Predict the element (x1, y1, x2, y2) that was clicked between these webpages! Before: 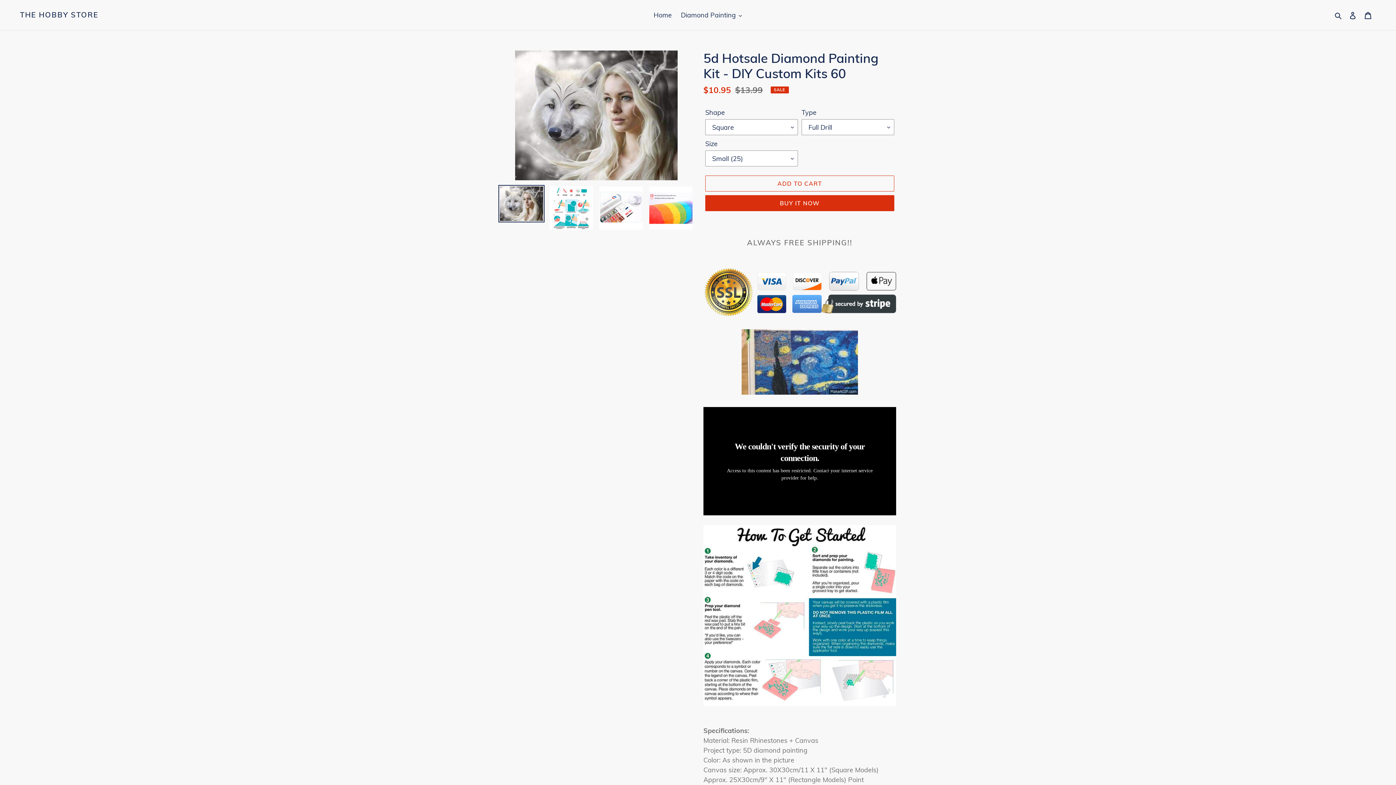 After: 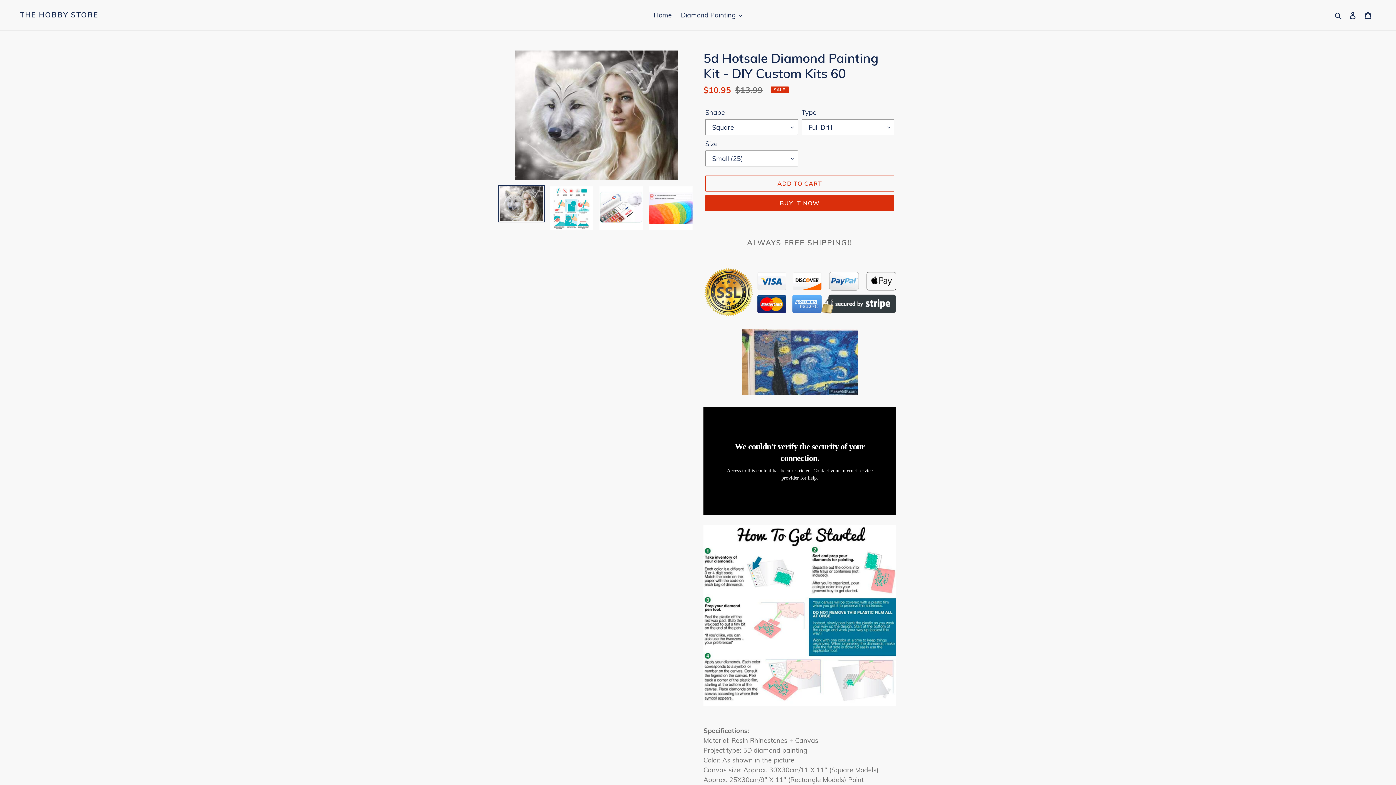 Action: bbox: (498, 185, 544, 222)